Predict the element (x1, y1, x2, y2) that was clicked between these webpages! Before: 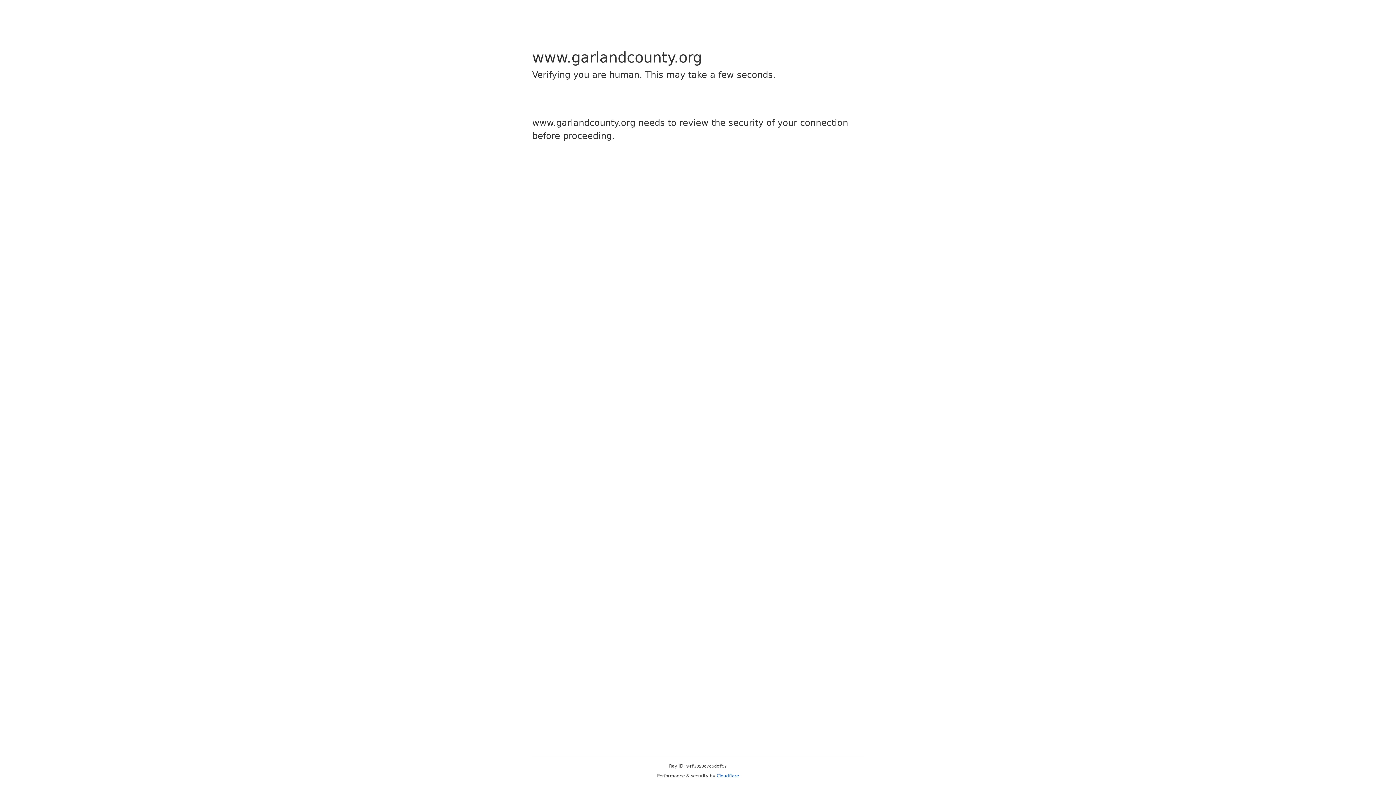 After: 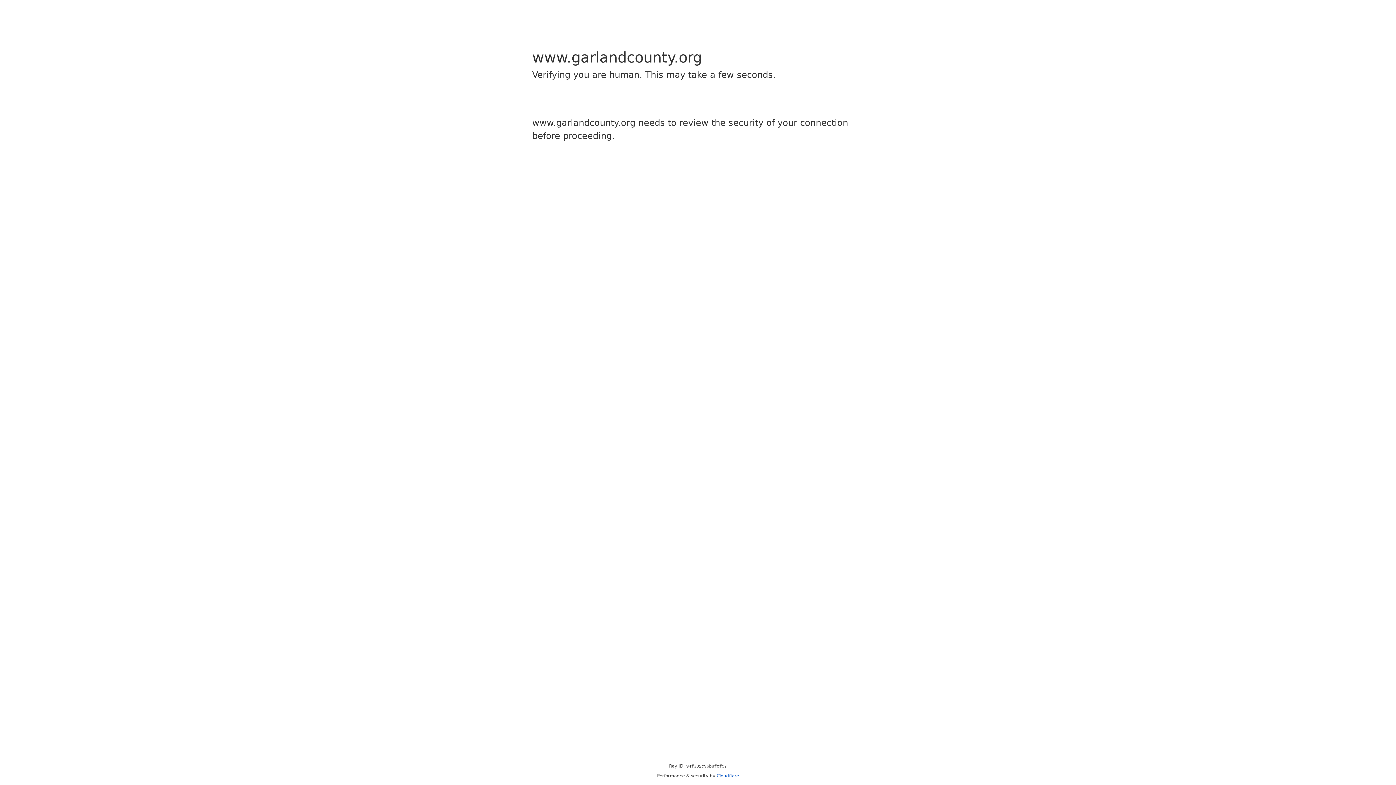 Action: bbox: (716, 773, 739, 778) label: Cloudflare